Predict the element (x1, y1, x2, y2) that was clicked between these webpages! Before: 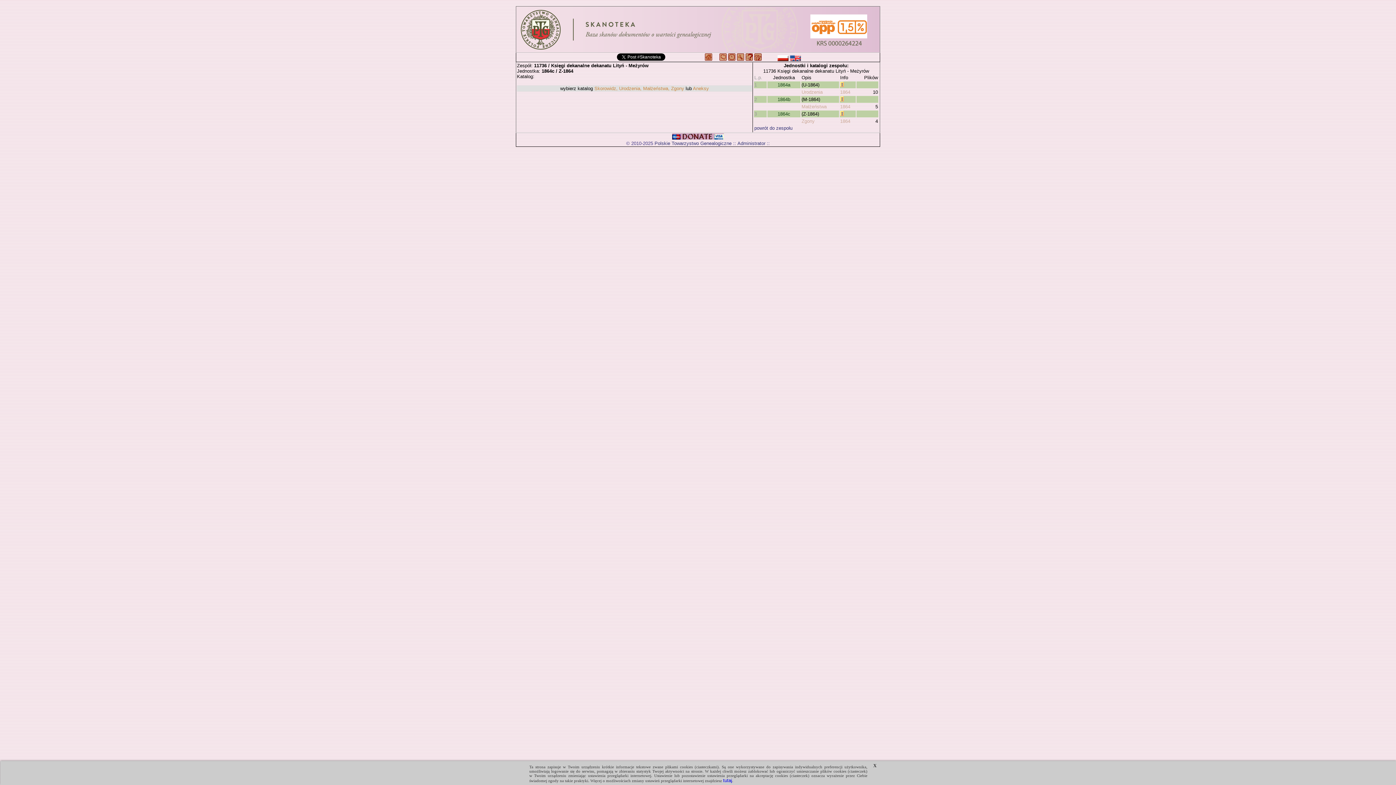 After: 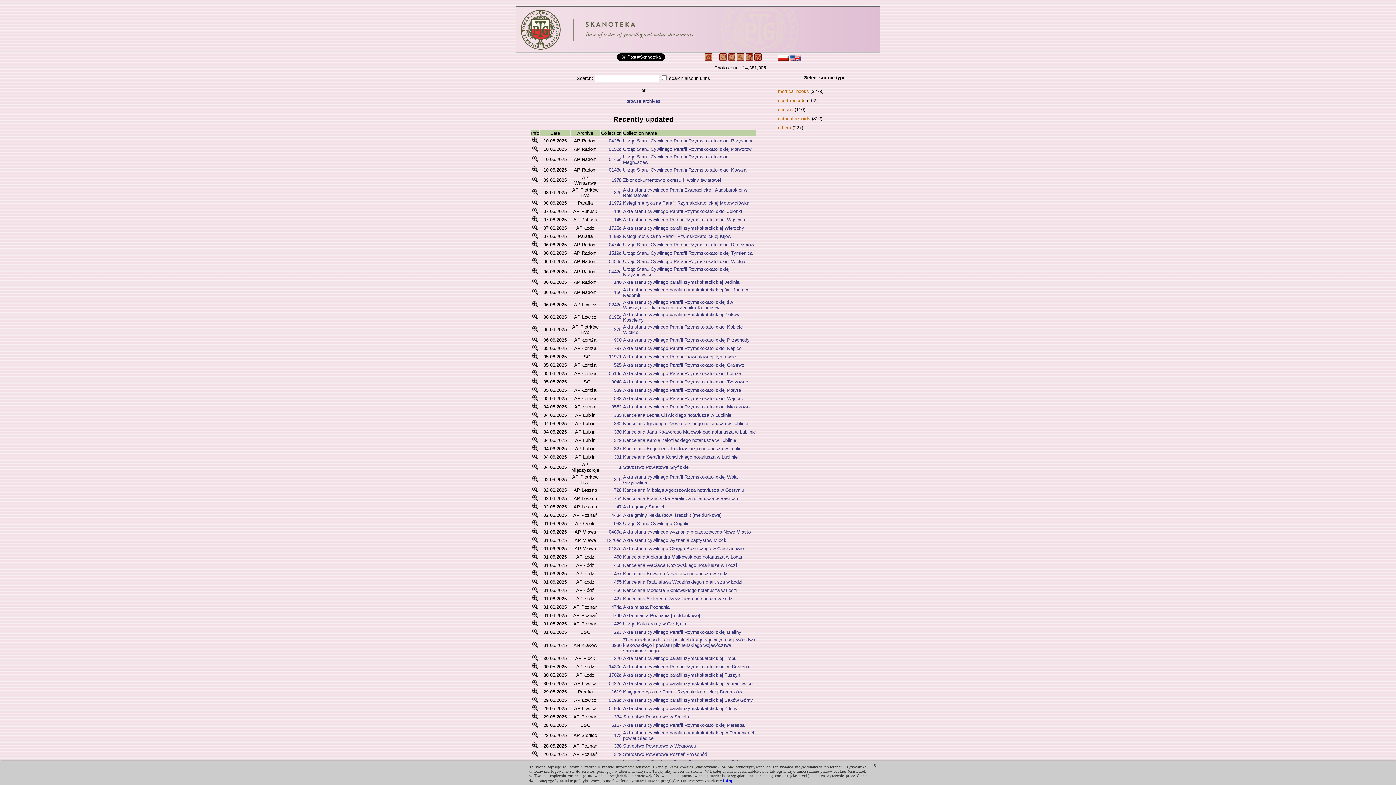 Action: bbox: (790, 55, 801, 60)